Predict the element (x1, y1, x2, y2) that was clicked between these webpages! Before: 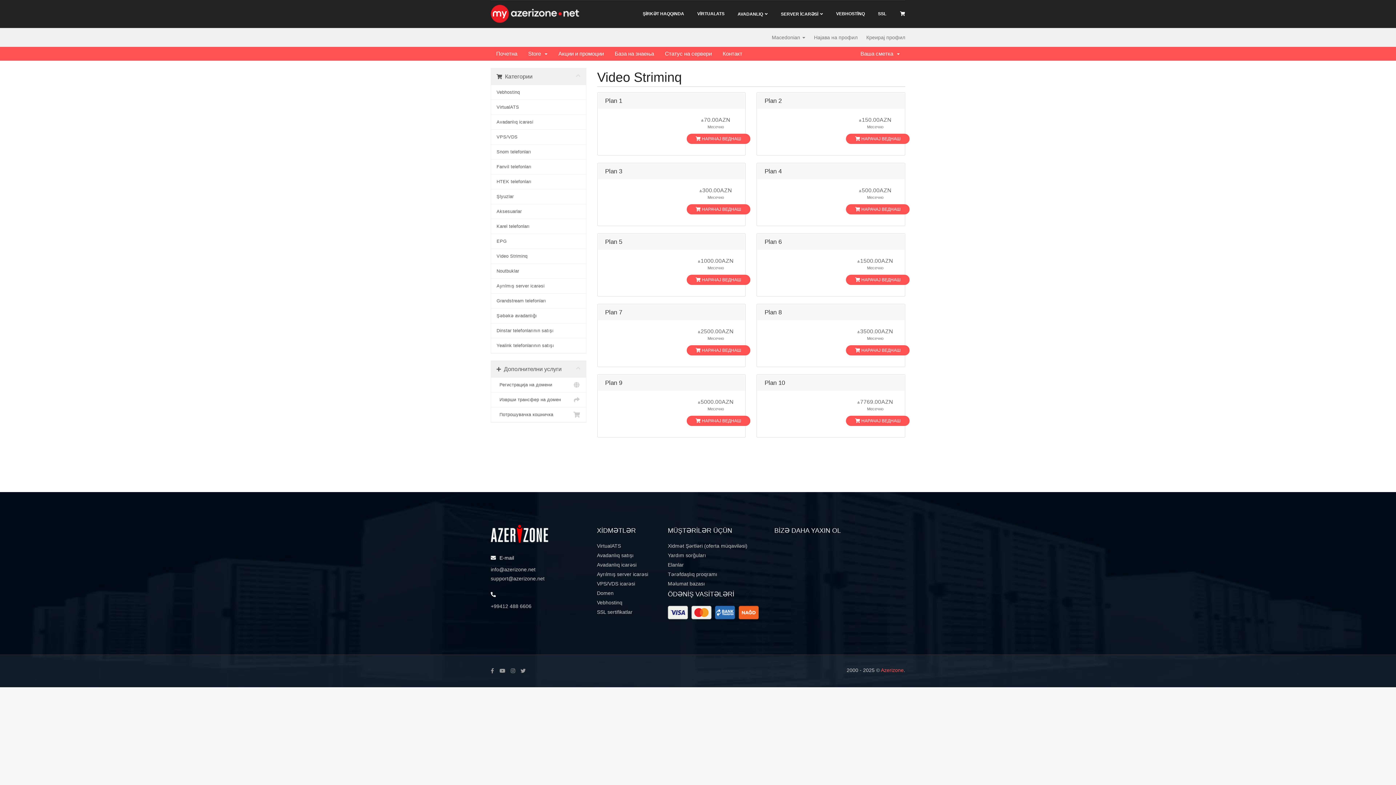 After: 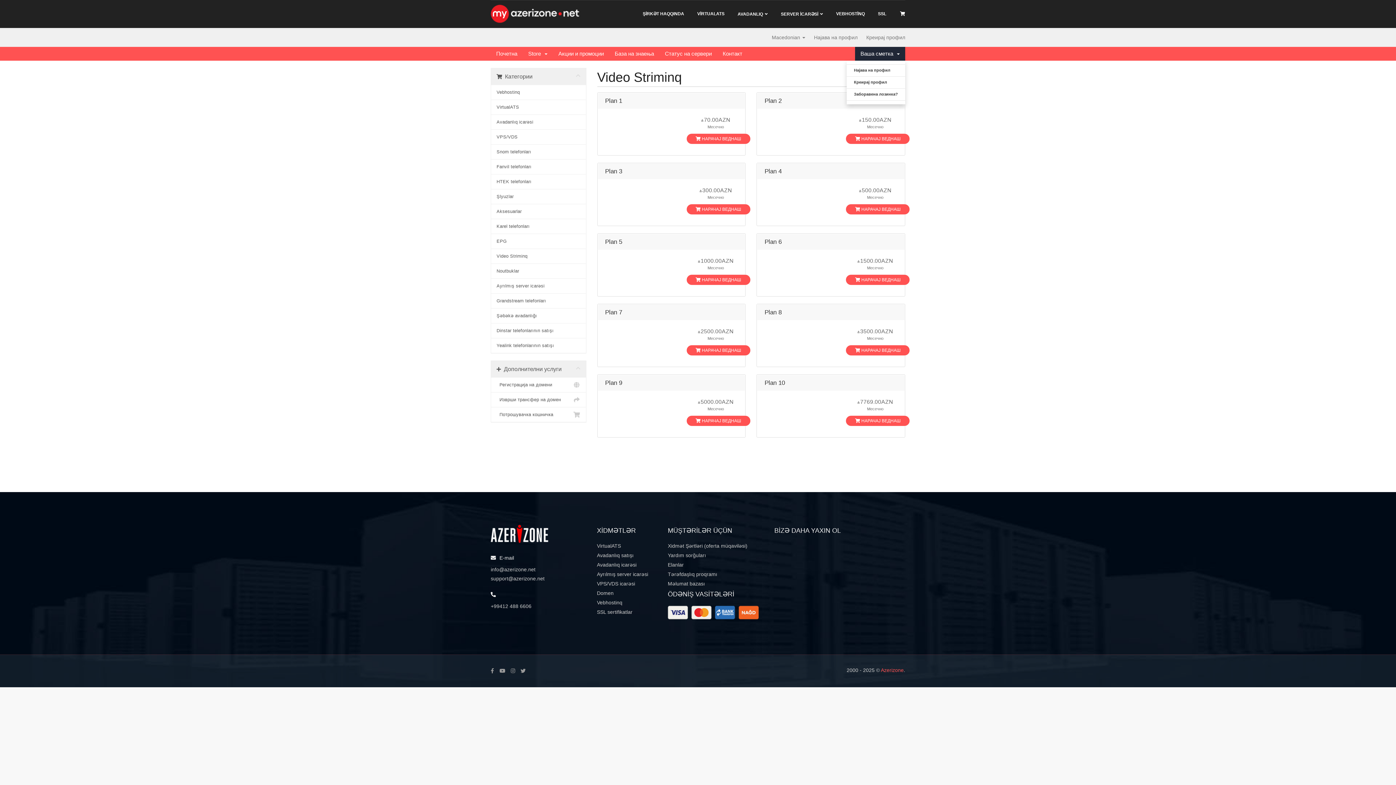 Action: bbox: (855, 46, 905, 60) label: Ваша сметка  